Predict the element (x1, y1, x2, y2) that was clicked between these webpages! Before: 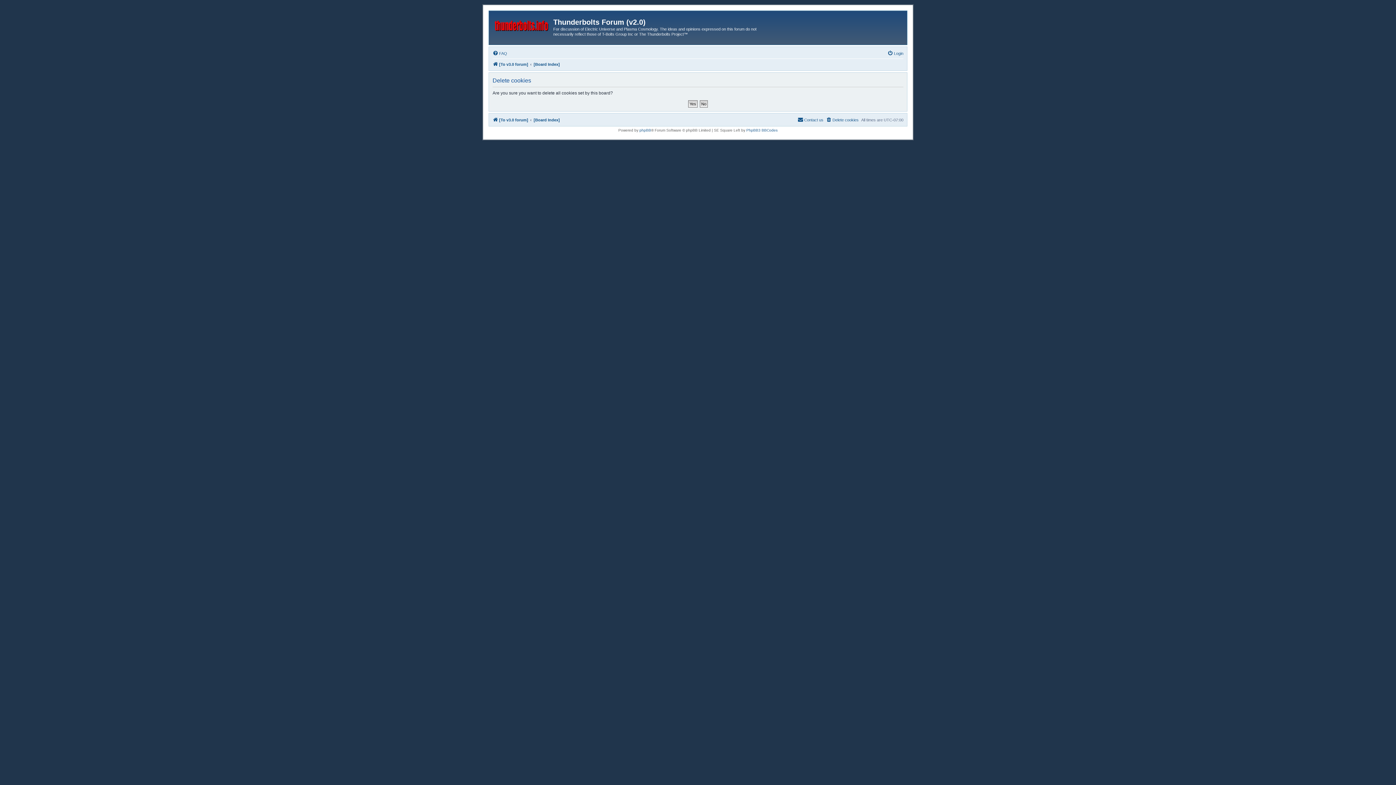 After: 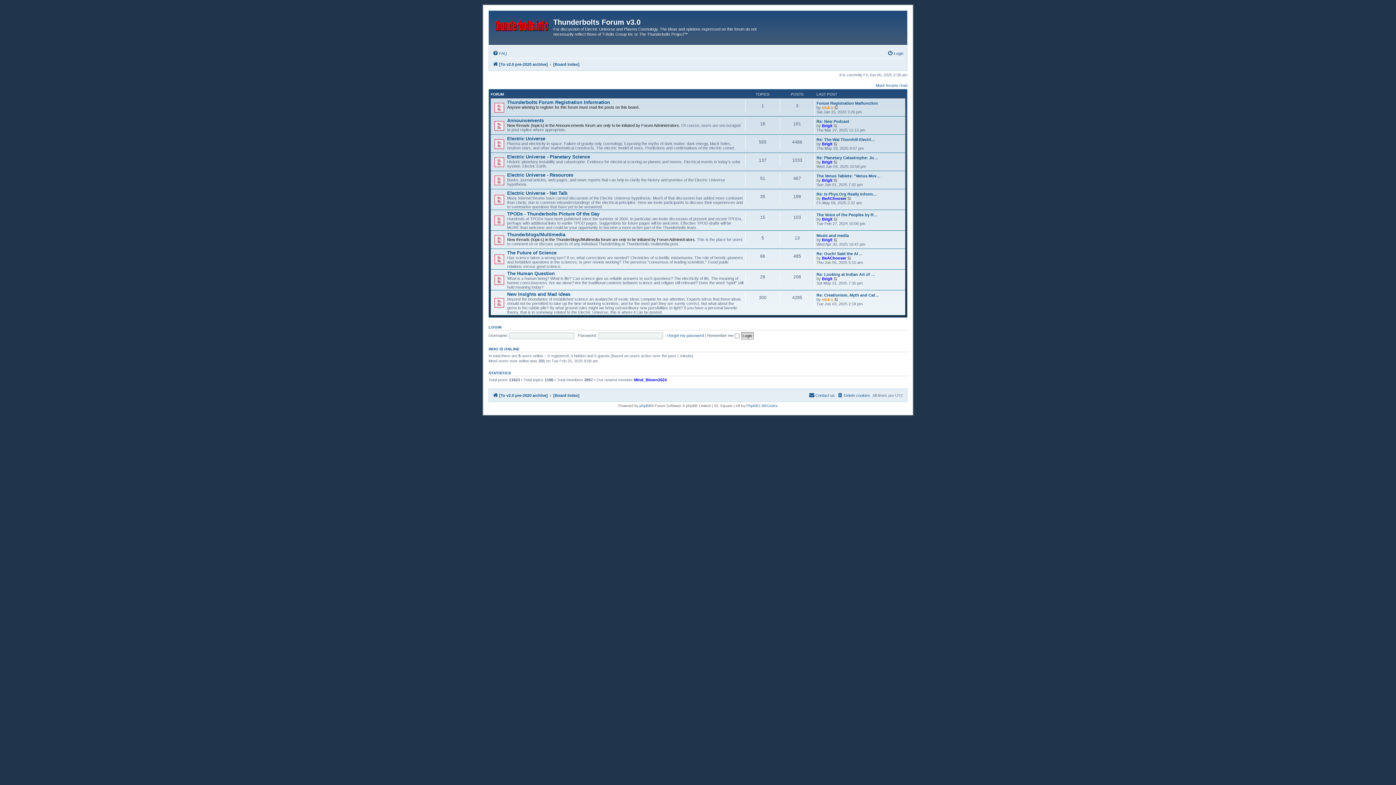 Action: bbox: (492, 59, 528, 68) label: [To v3.0 forum]